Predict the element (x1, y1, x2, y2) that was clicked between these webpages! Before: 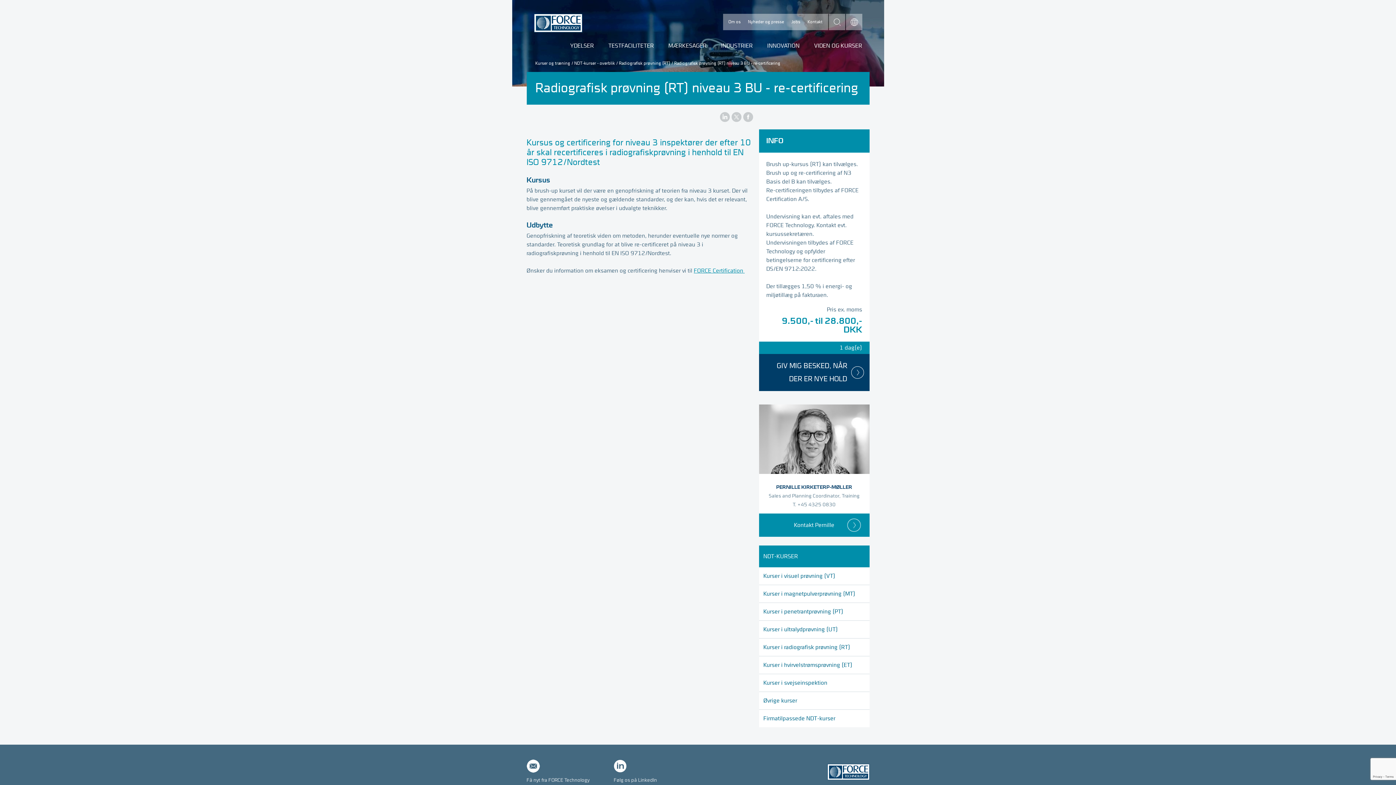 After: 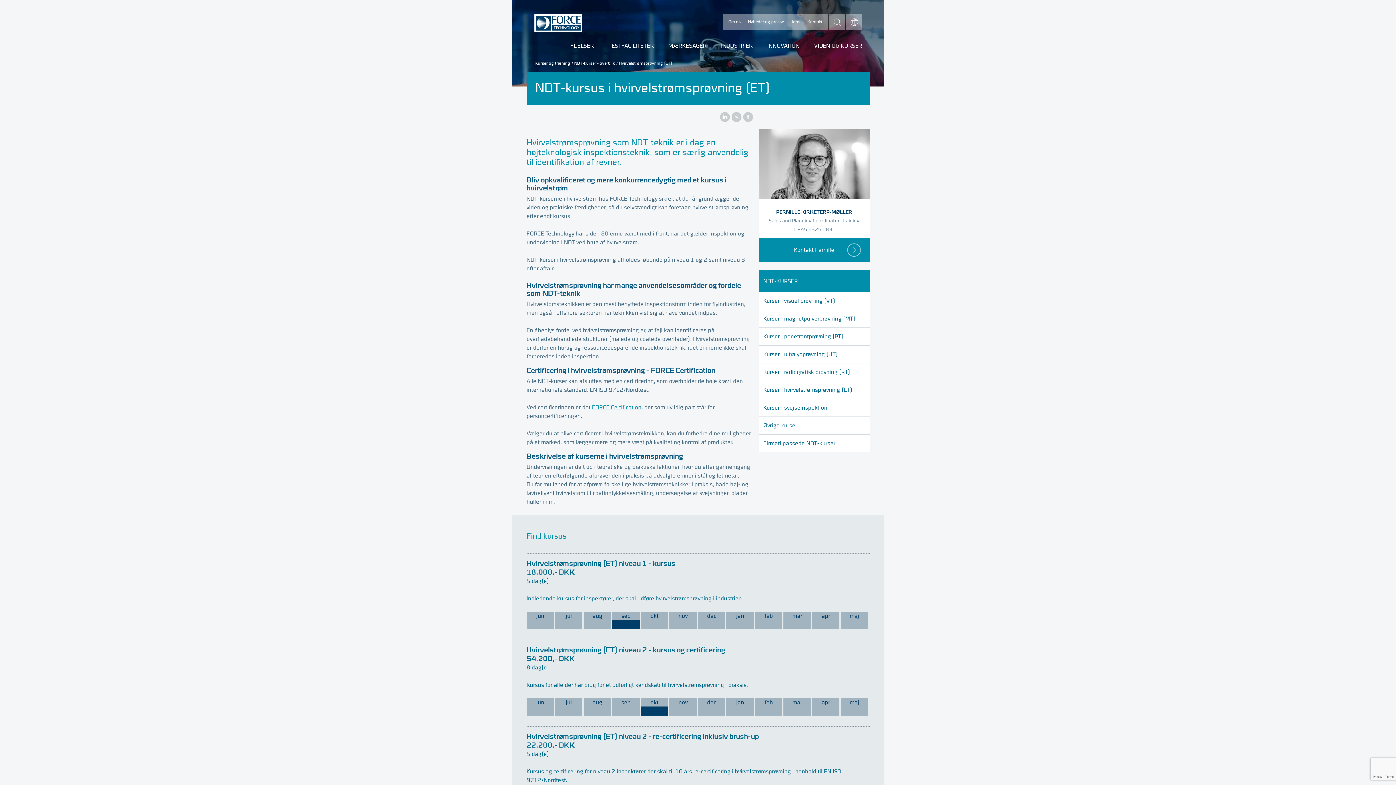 Action: bbox: (759, 656, 869, 674) label: Kurser i hvirvelstrømsprøvning (ET)